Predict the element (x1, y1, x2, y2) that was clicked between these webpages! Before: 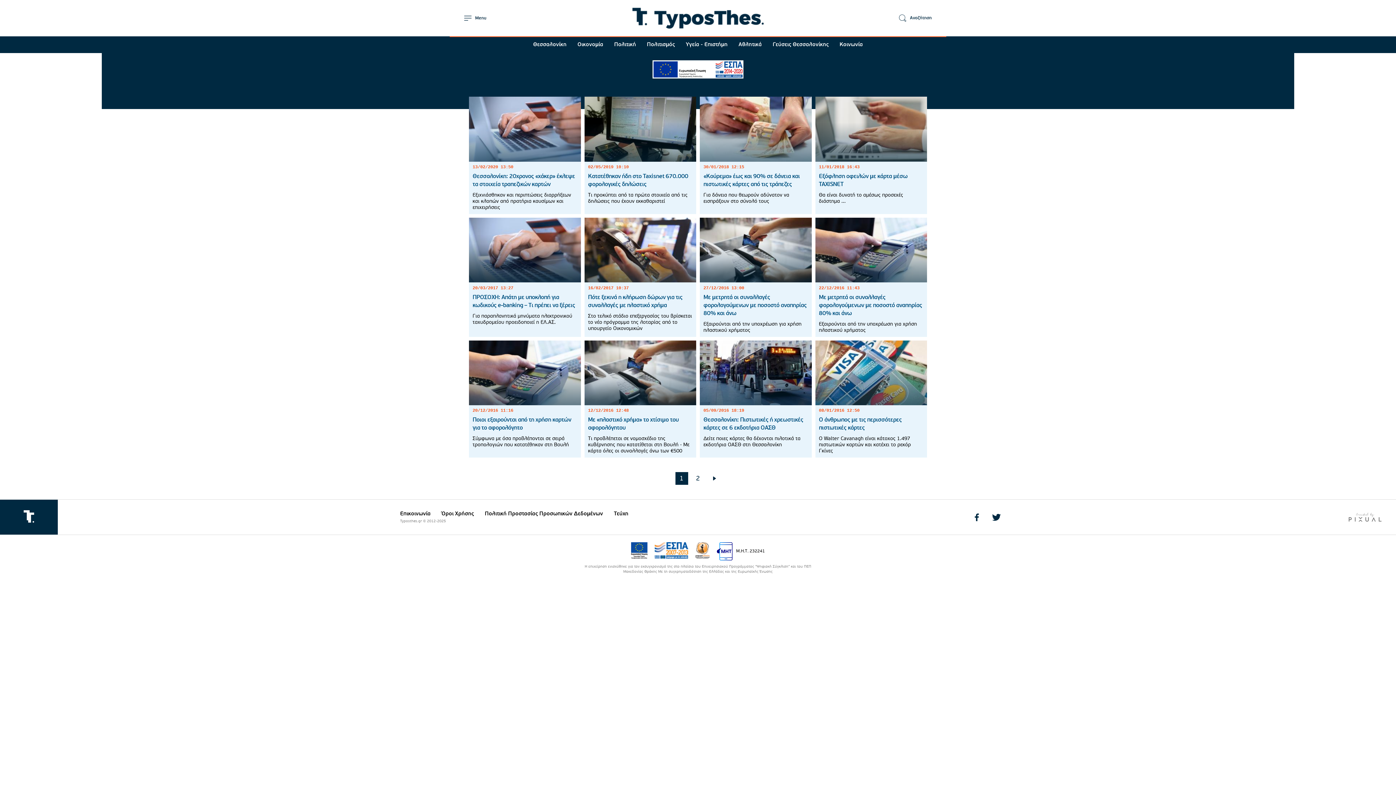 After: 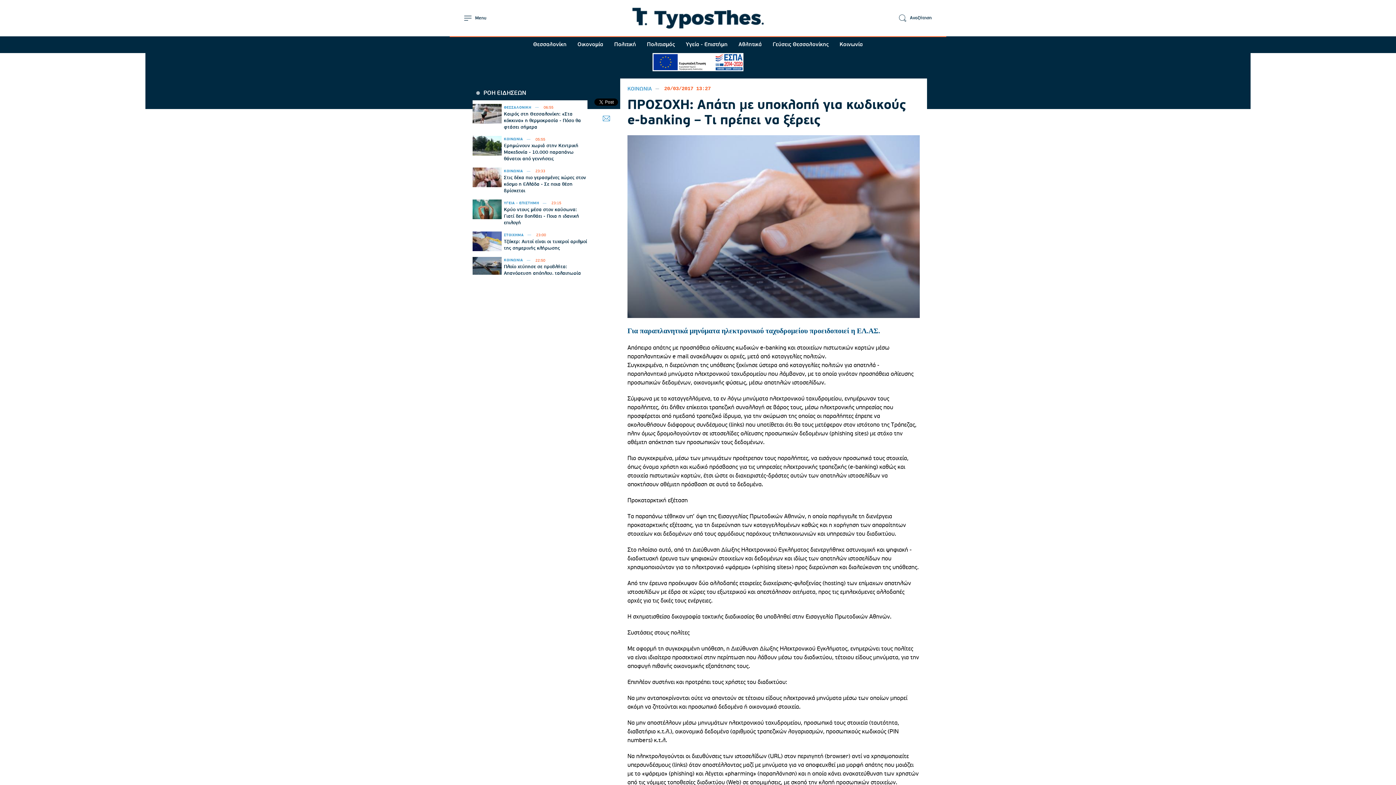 Action: bbox: (469, 217, 580, 336) label: ΠΡΟΣΟΧΗ: Απάτη με υποκλοπή για κωδικούς e-banking – Τι πρέπει να ξέρεις